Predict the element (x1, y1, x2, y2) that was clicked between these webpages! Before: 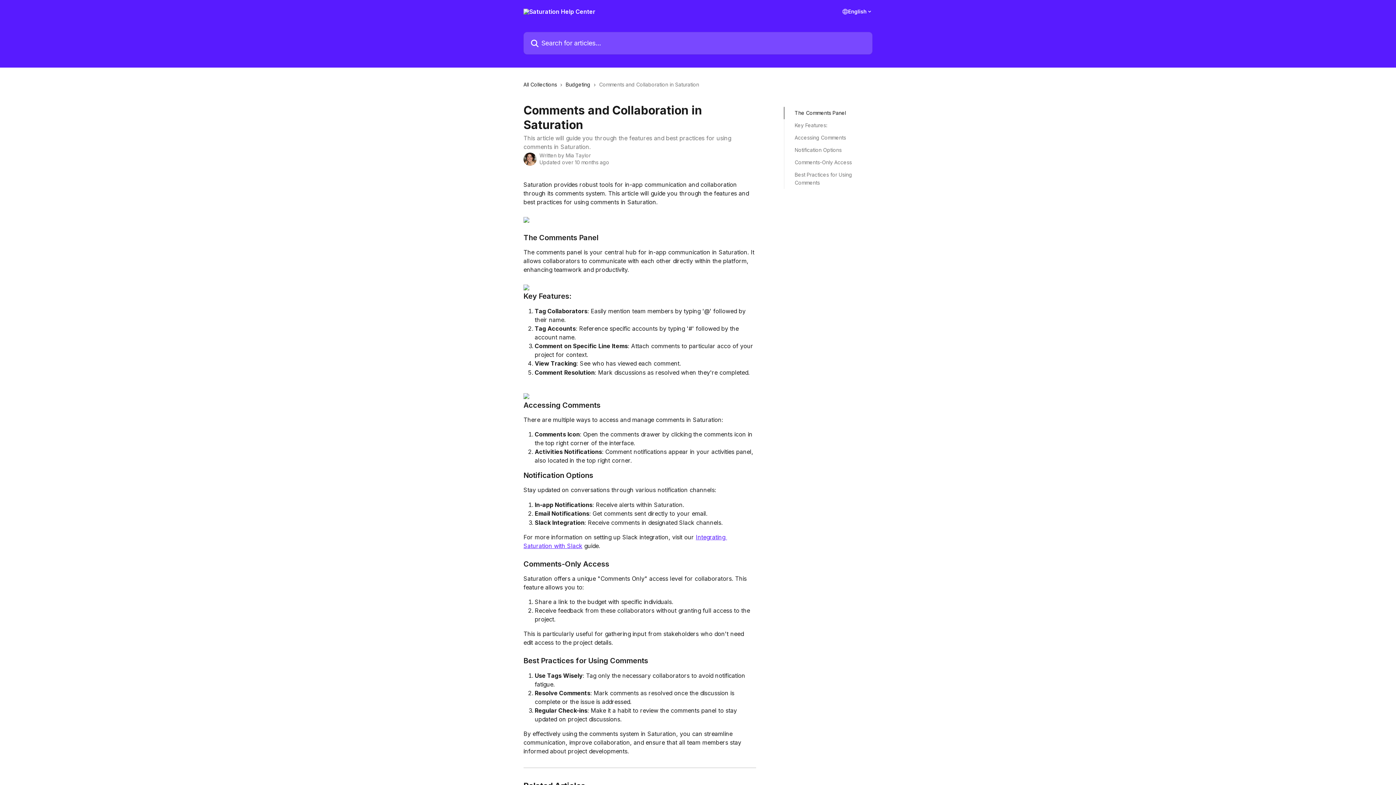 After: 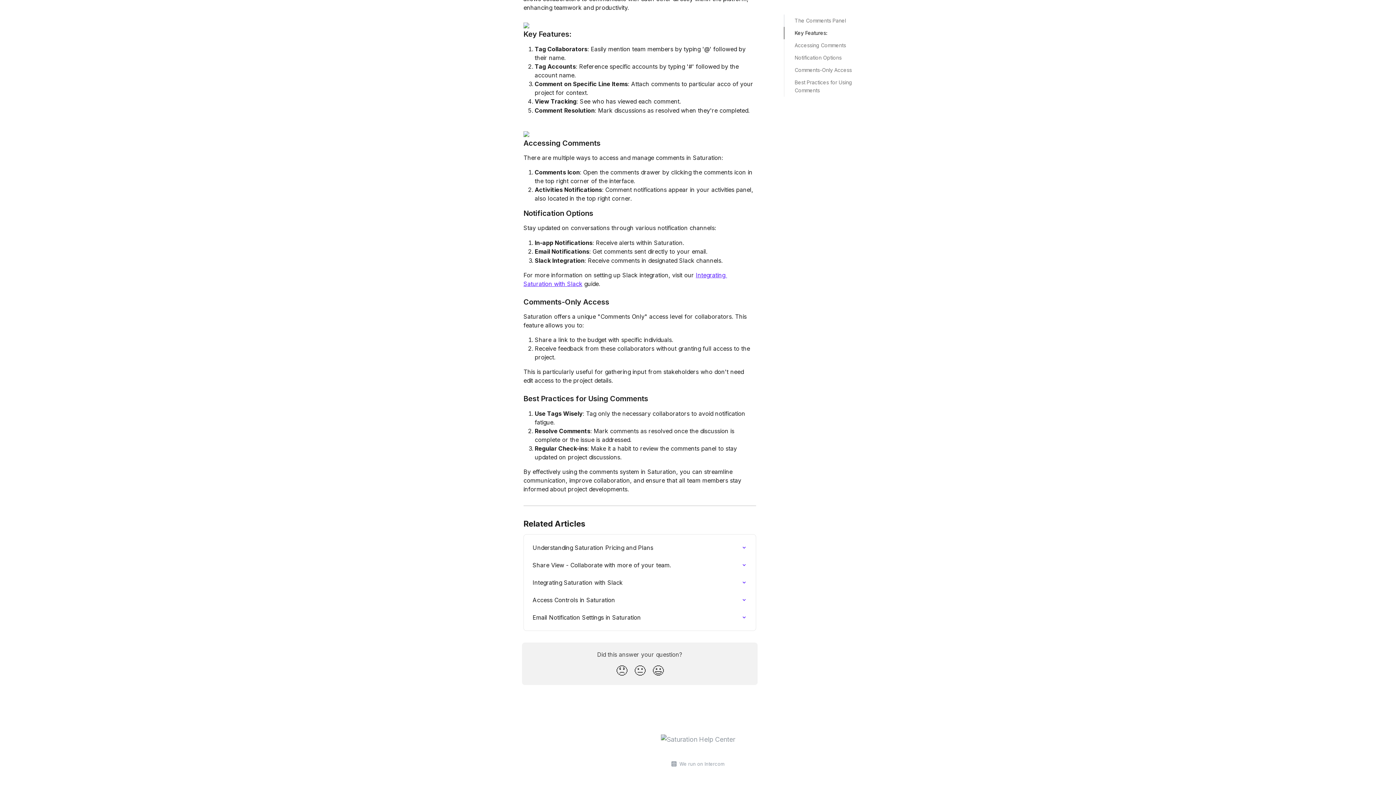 Action: bbox: (794, 133, 862, 141) label: Accessing Comments